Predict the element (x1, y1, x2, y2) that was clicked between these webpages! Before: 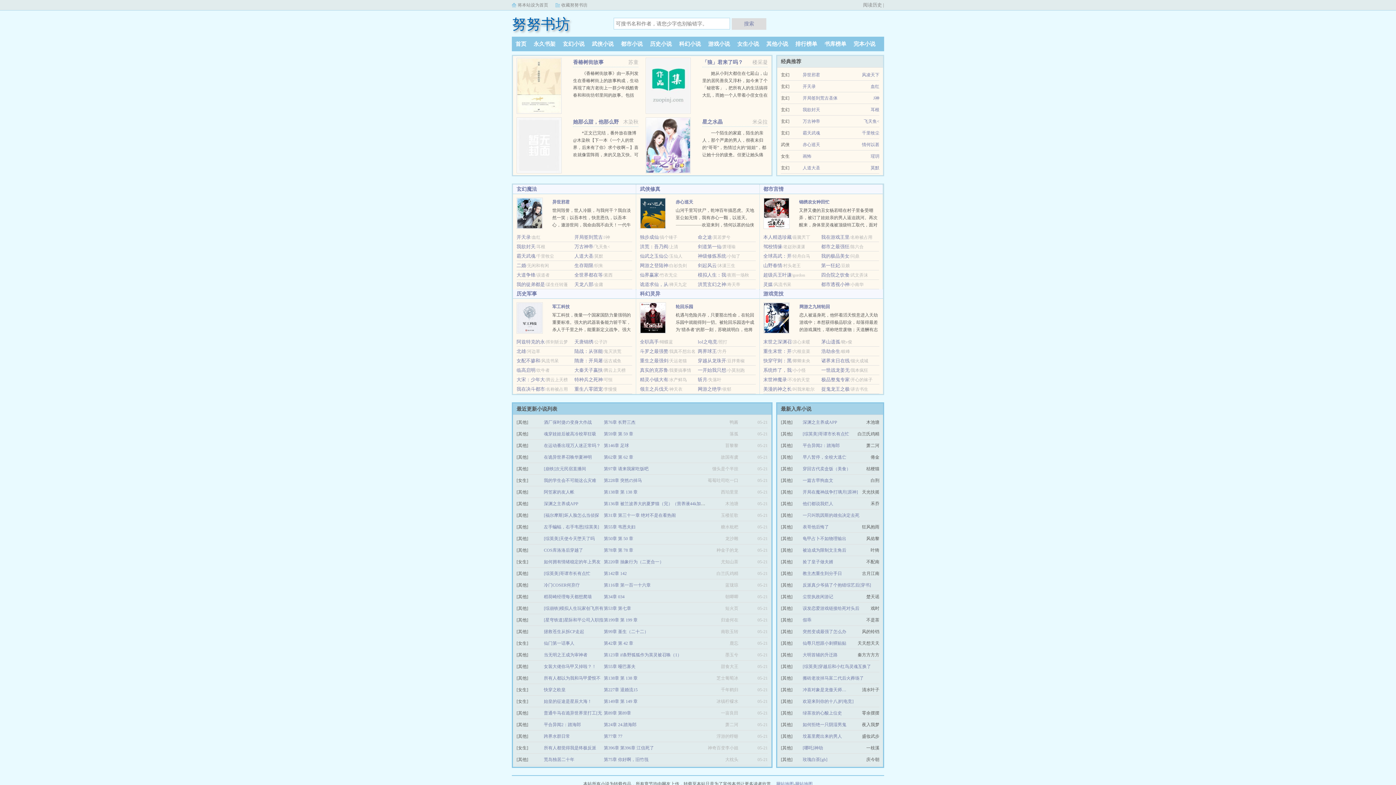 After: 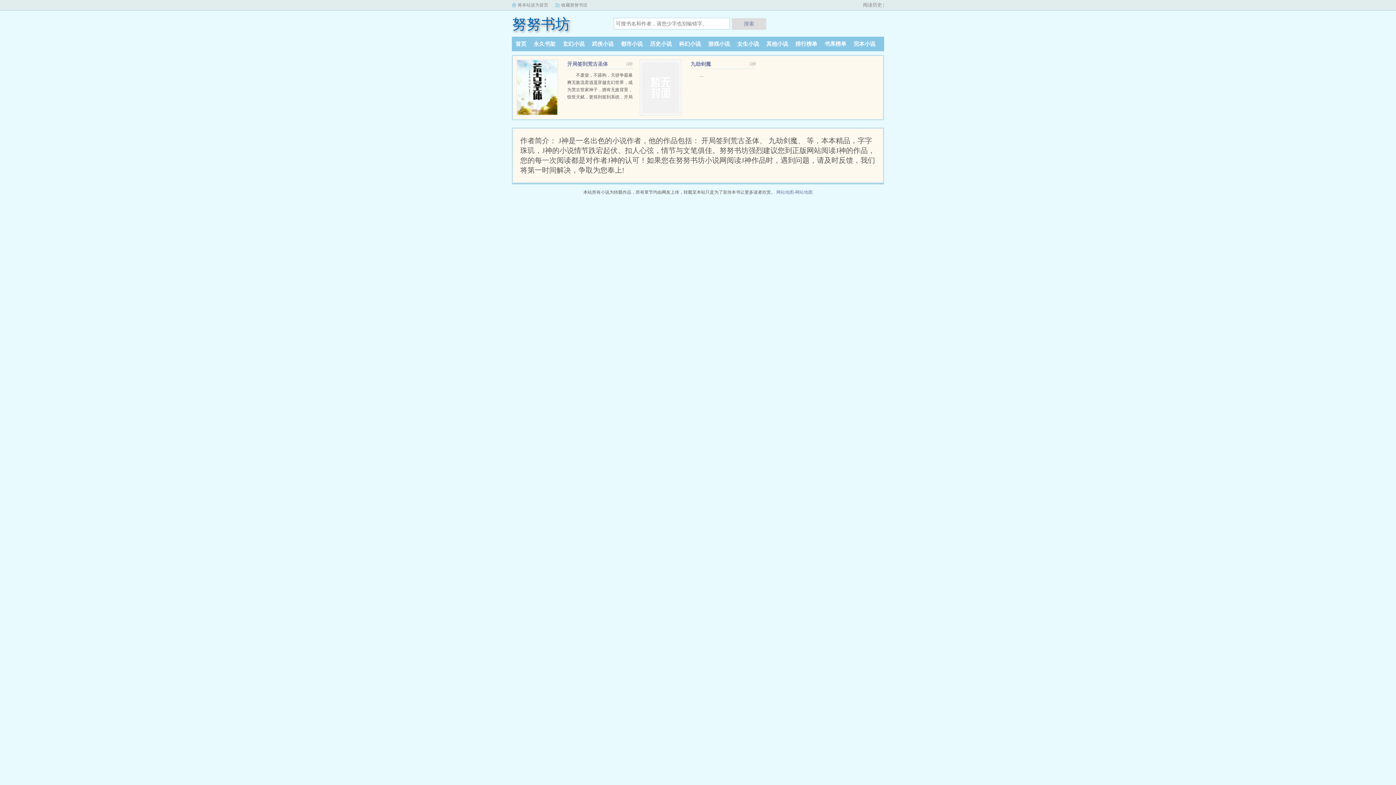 Action: label: J神 bbox: (873, 95, 879, 100)